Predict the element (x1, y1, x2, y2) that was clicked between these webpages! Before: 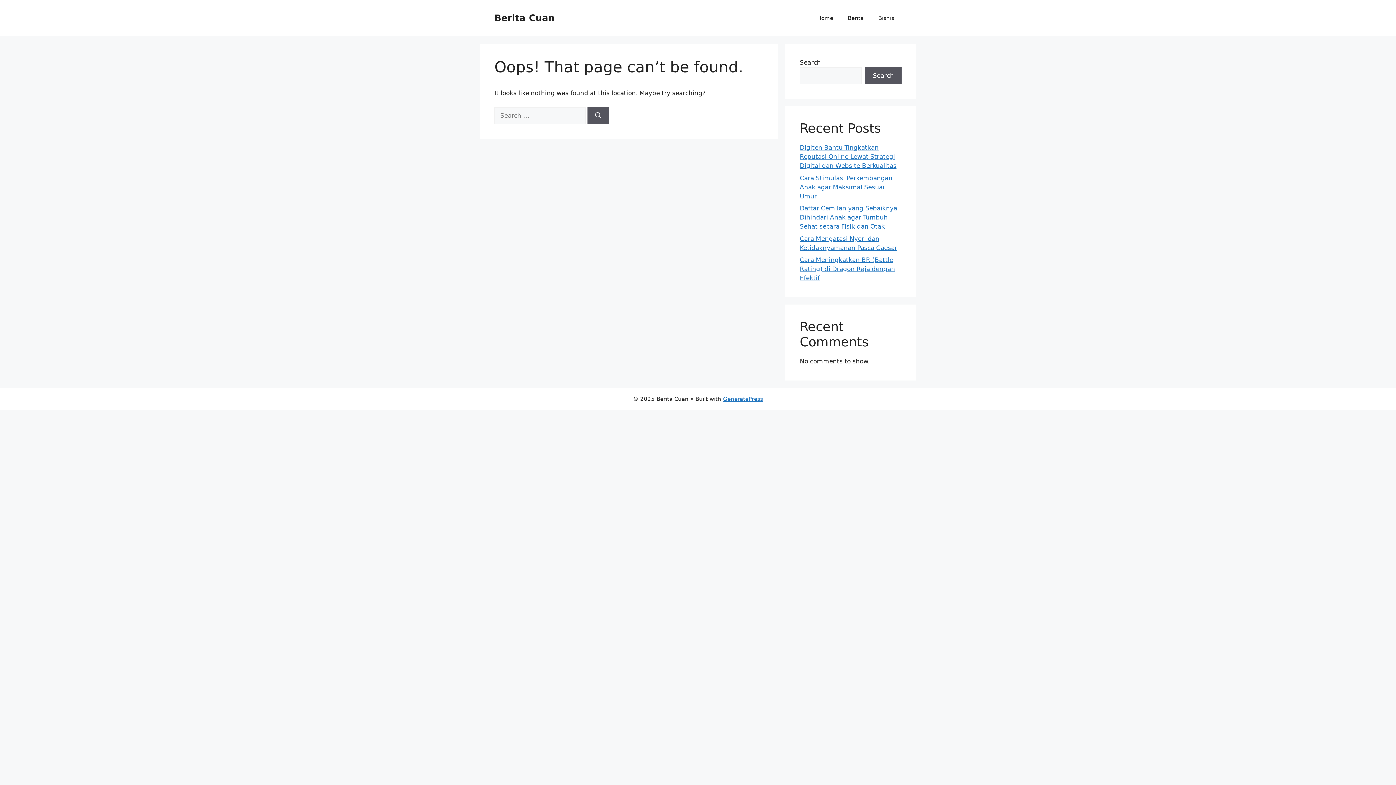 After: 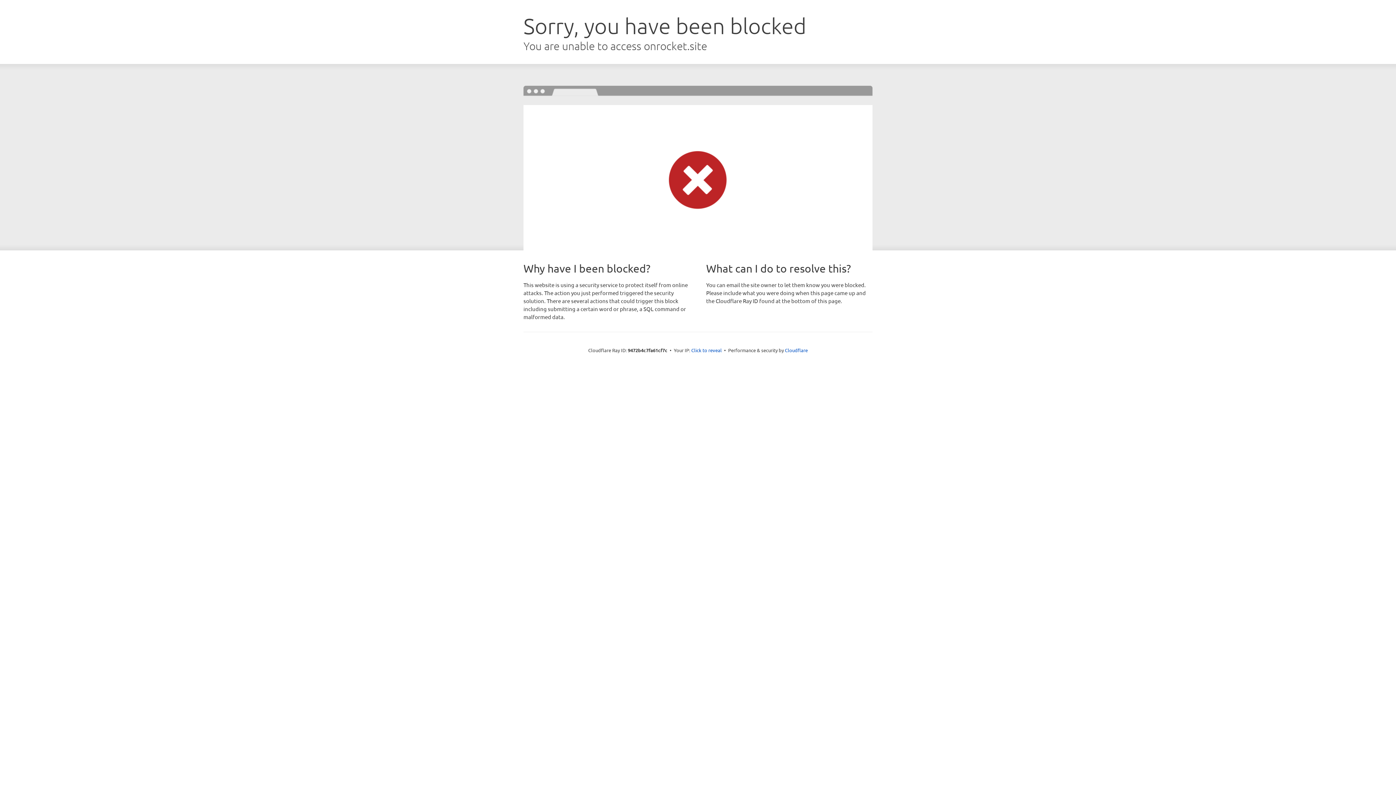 Action: label: GeneratePress bbox: (723, 396, 763, 402)